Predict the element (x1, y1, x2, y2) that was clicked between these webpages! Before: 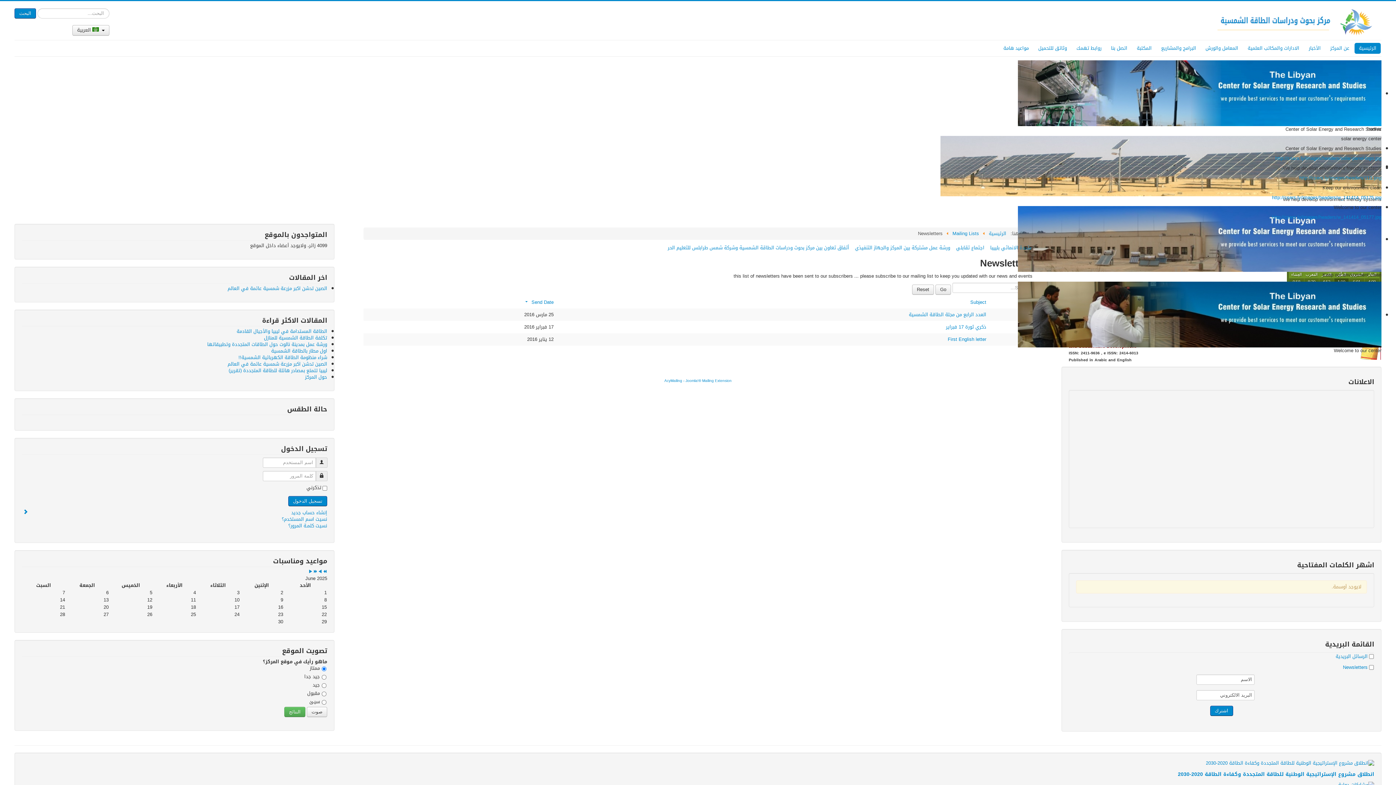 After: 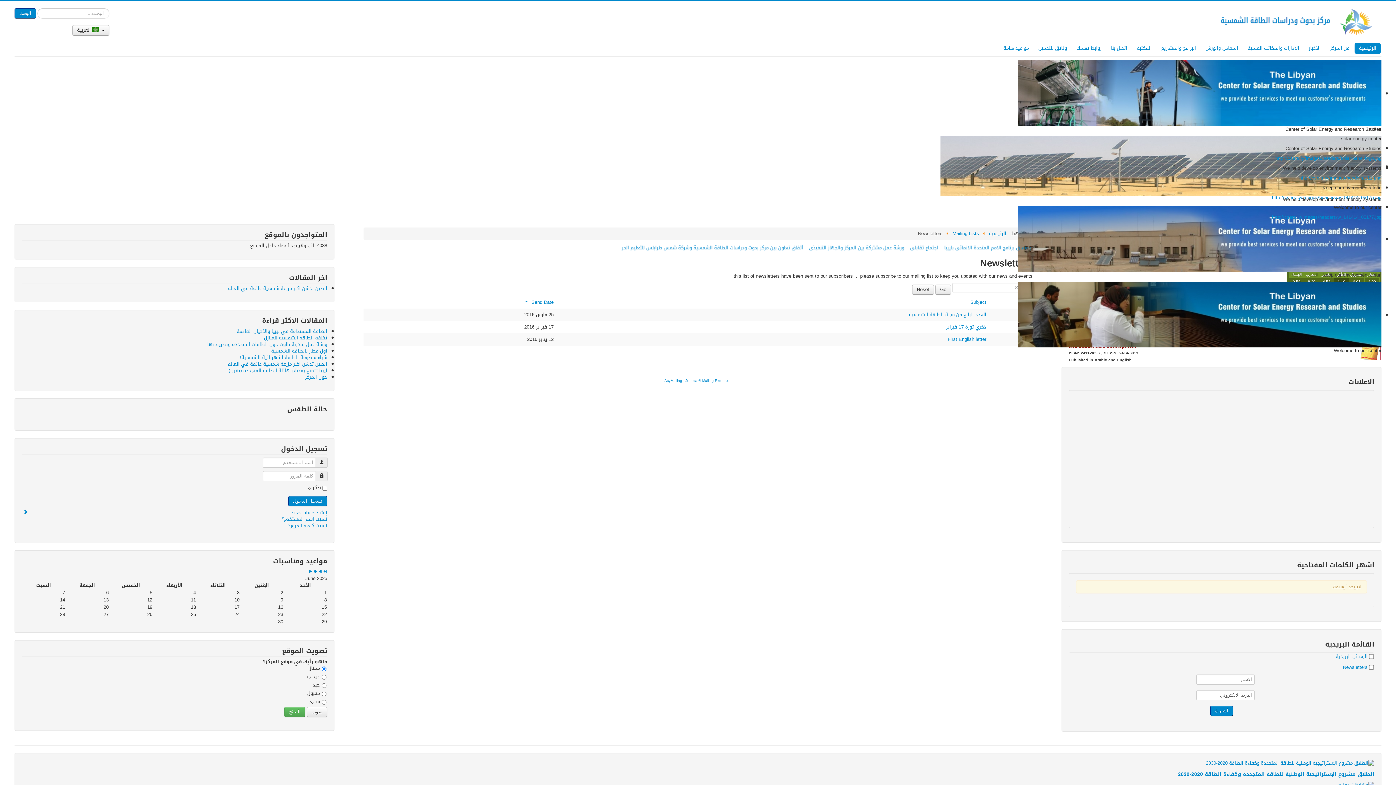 Action: bbox: (912, 284, 934, 294) label: Reset